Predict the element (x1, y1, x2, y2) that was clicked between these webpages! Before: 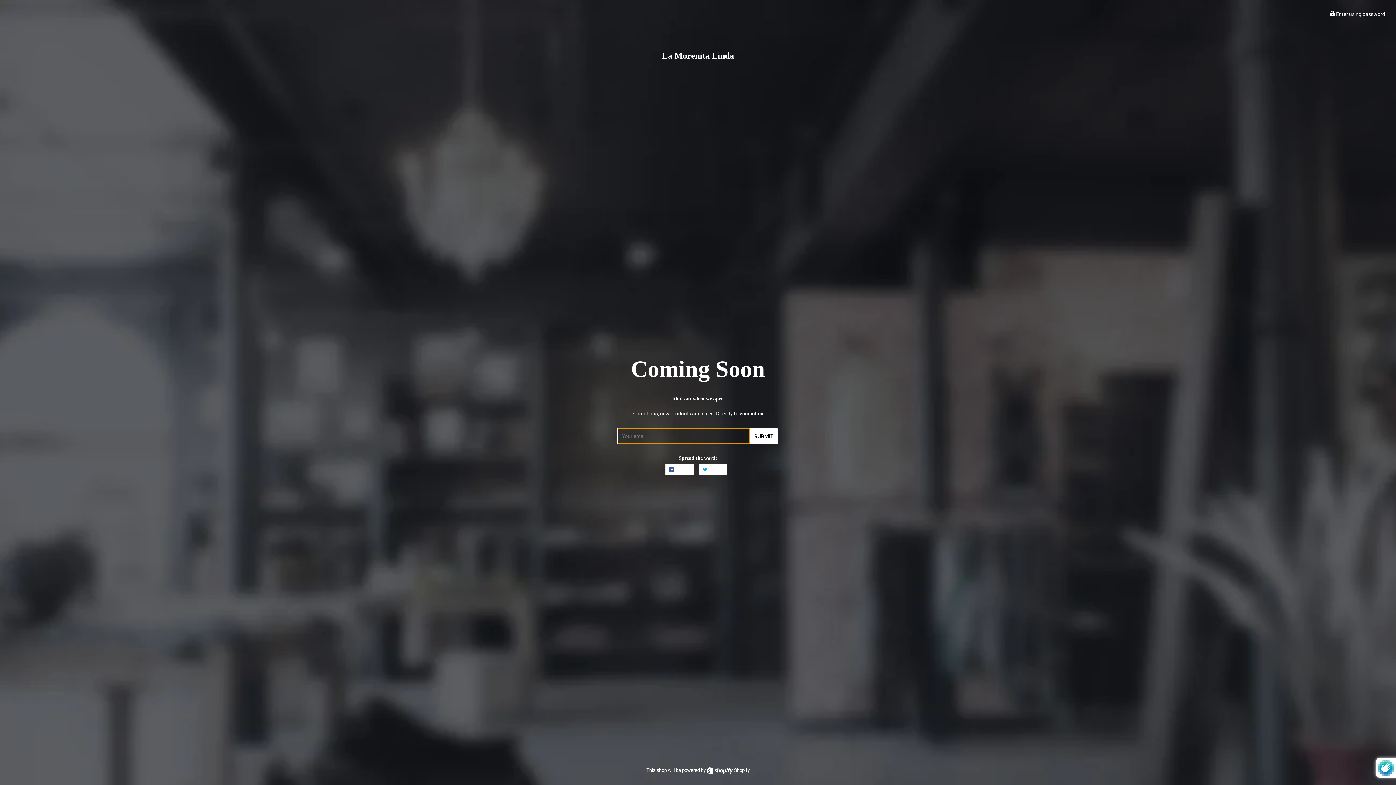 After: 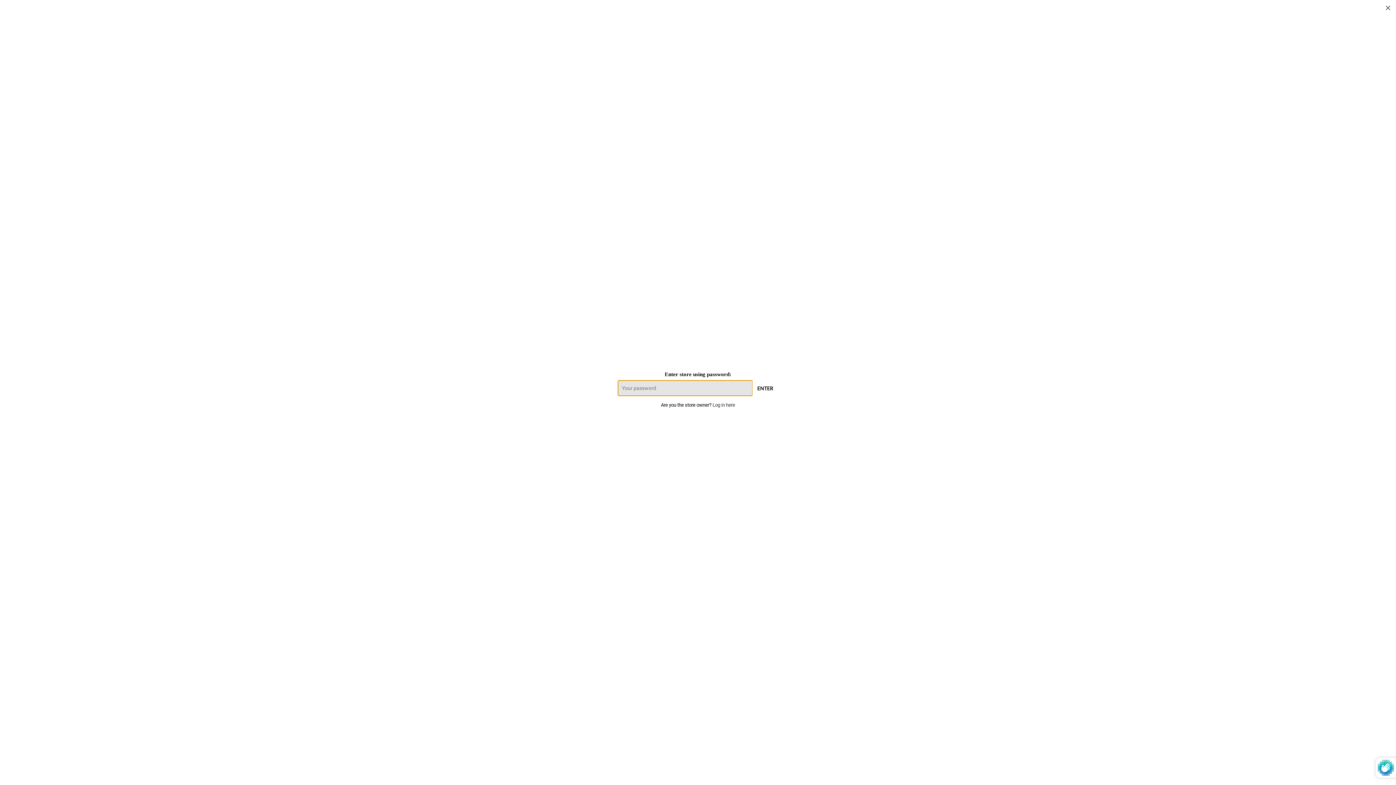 Action: label:  Enter using password bbox: (1330, 11, 1385, 17)